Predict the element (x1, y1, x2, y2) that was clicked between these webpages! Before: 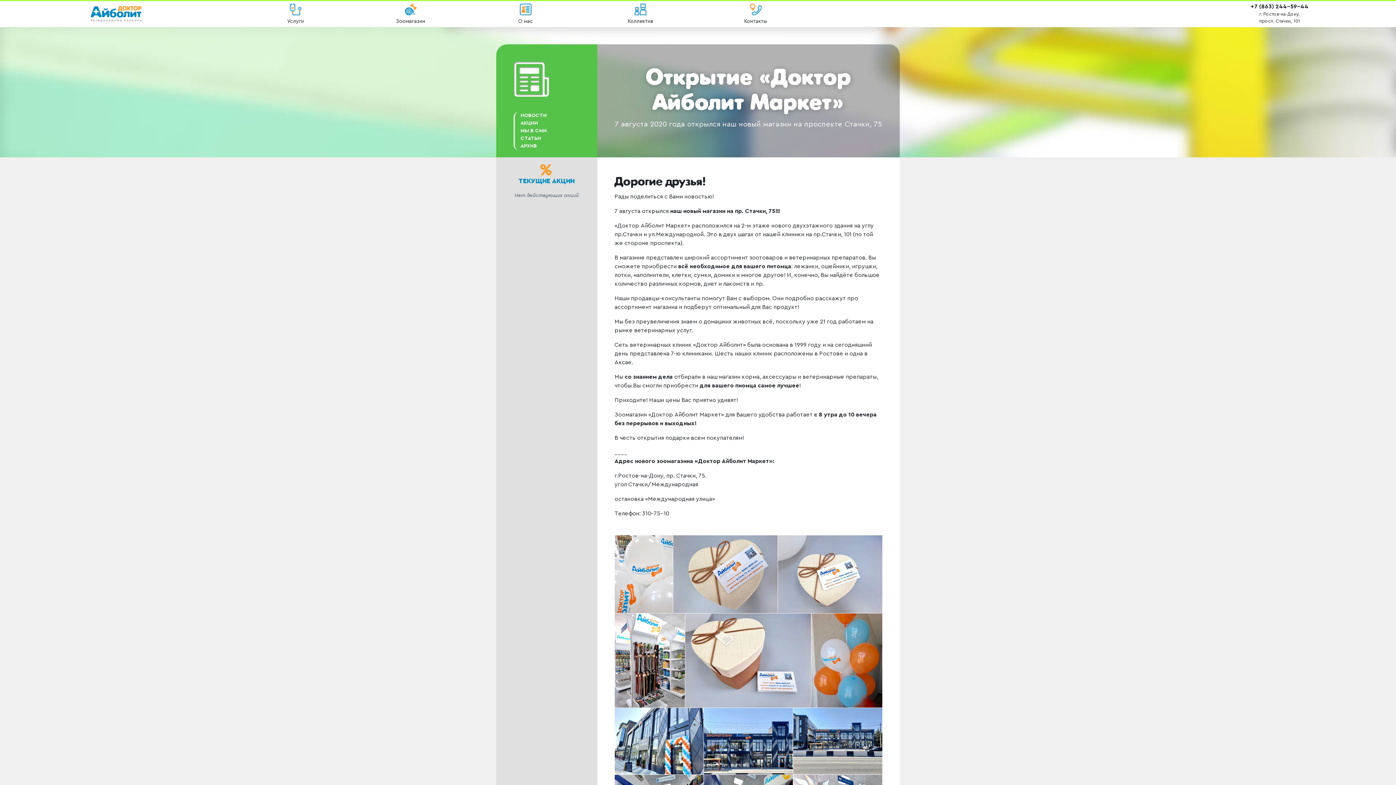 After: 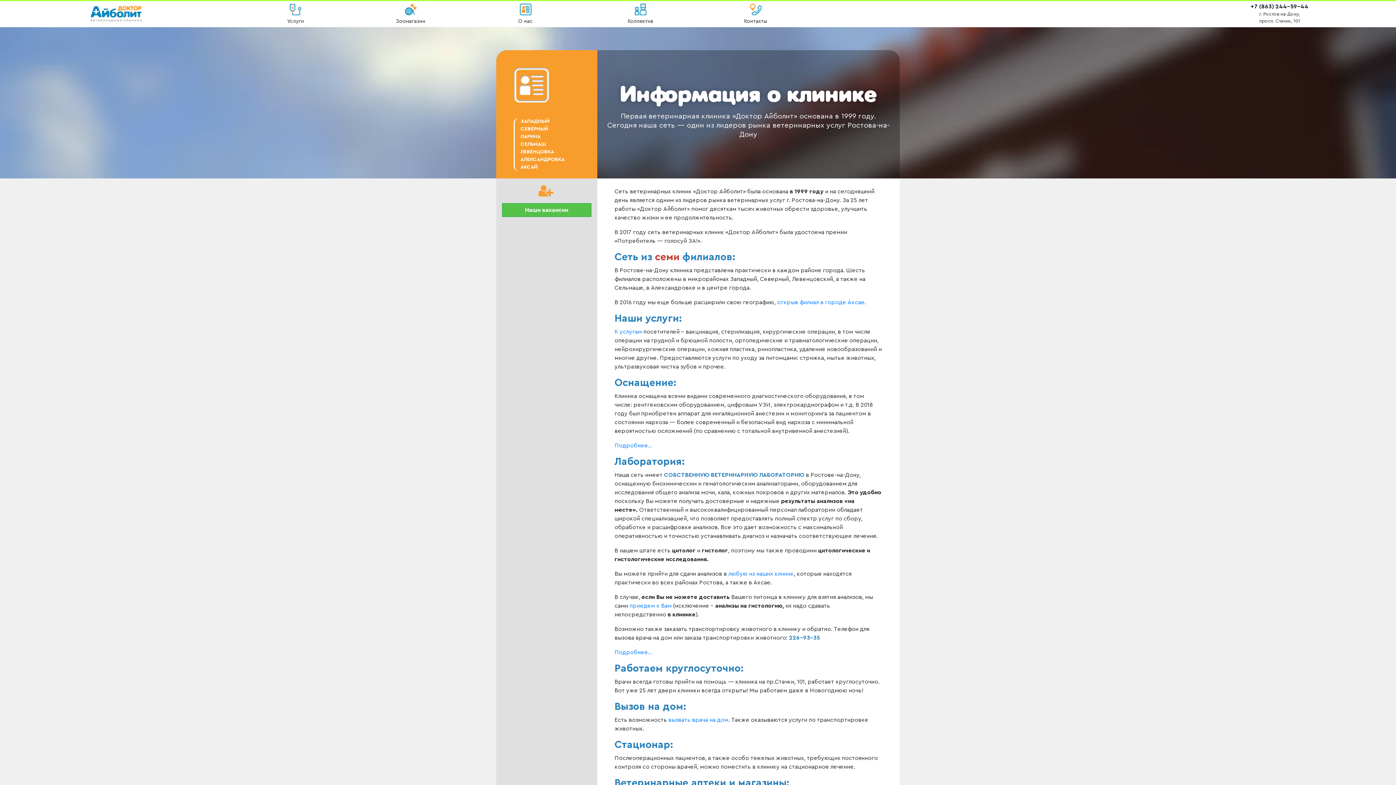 Action: bbox: (515, 0, 535, 26) label: О нас